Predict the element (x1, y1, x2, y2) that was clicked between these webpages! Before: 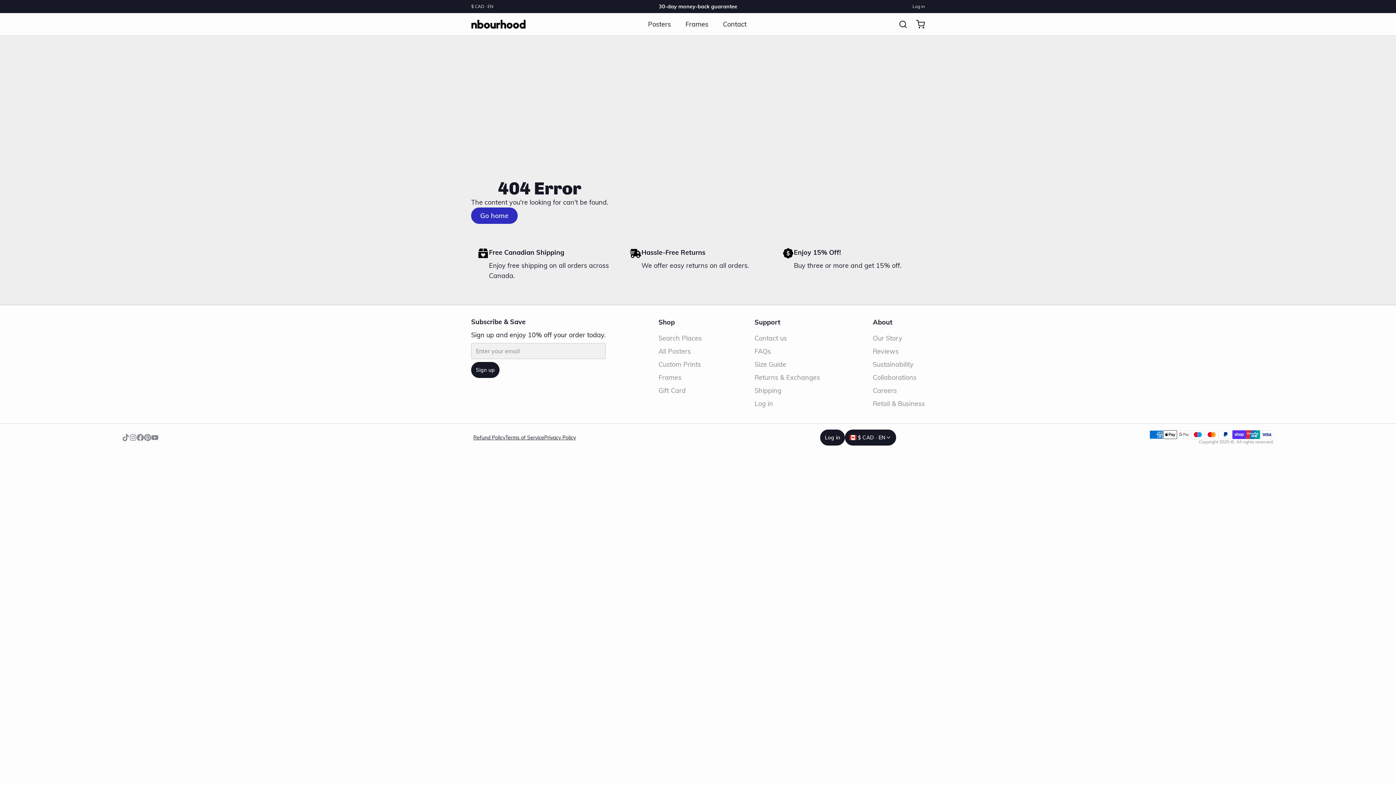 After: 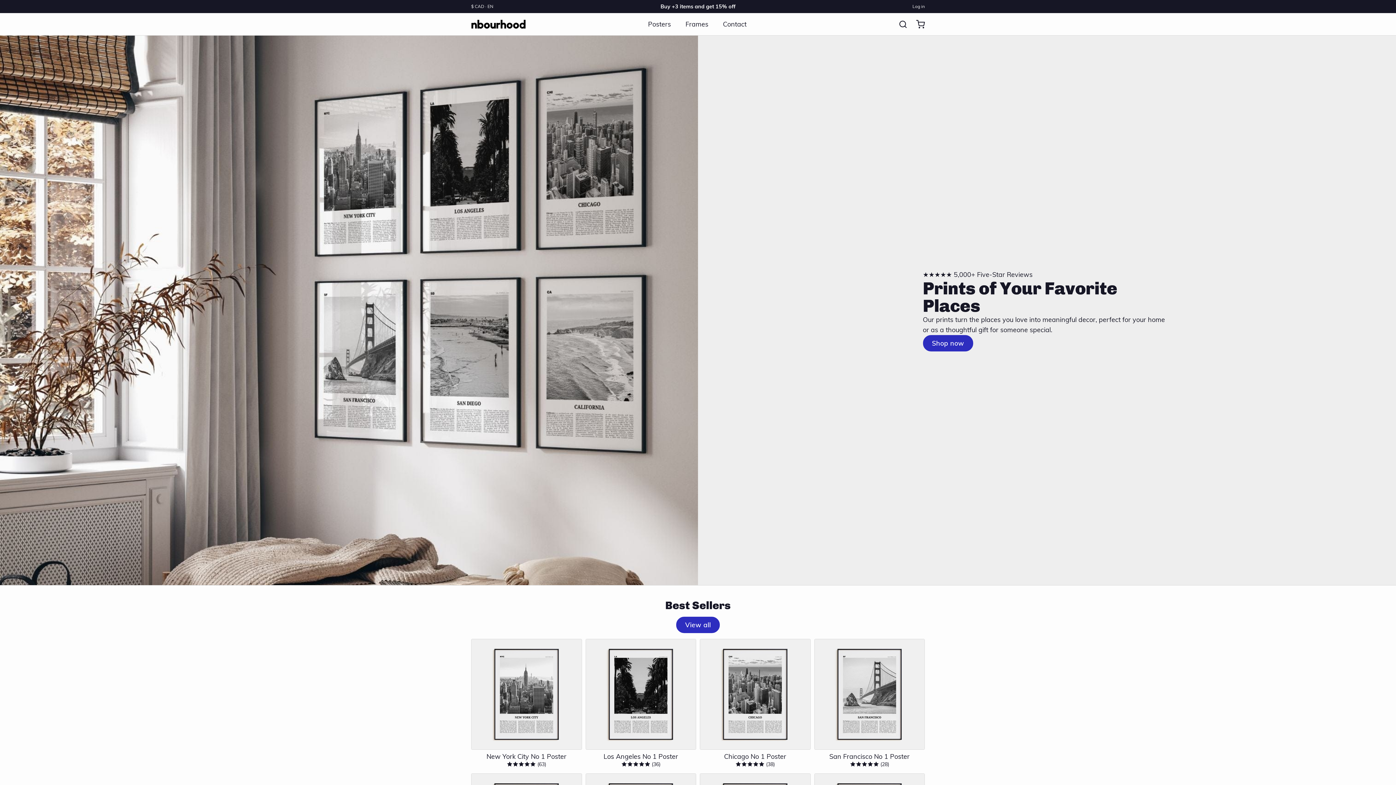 Action: label: Go home bbox: (471, 207, 517, 224)